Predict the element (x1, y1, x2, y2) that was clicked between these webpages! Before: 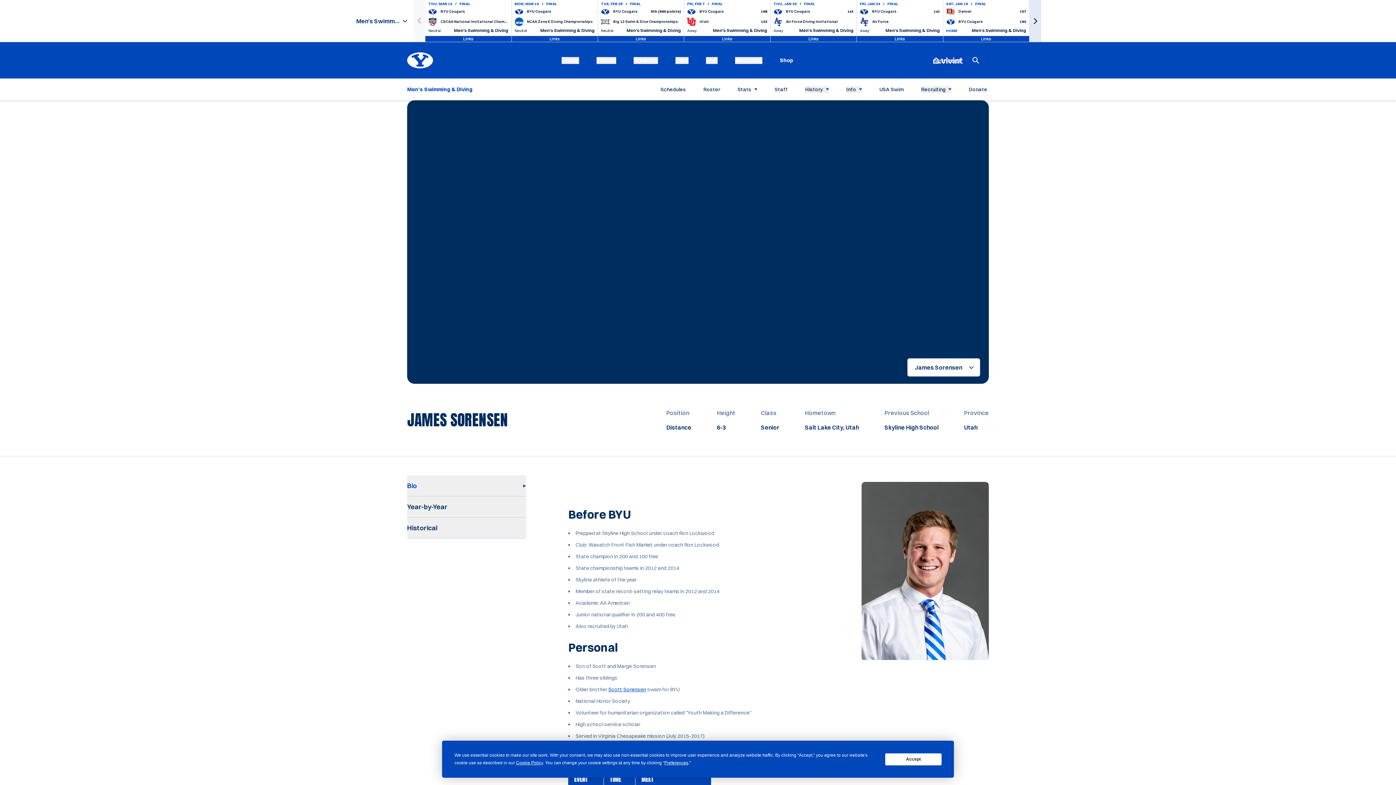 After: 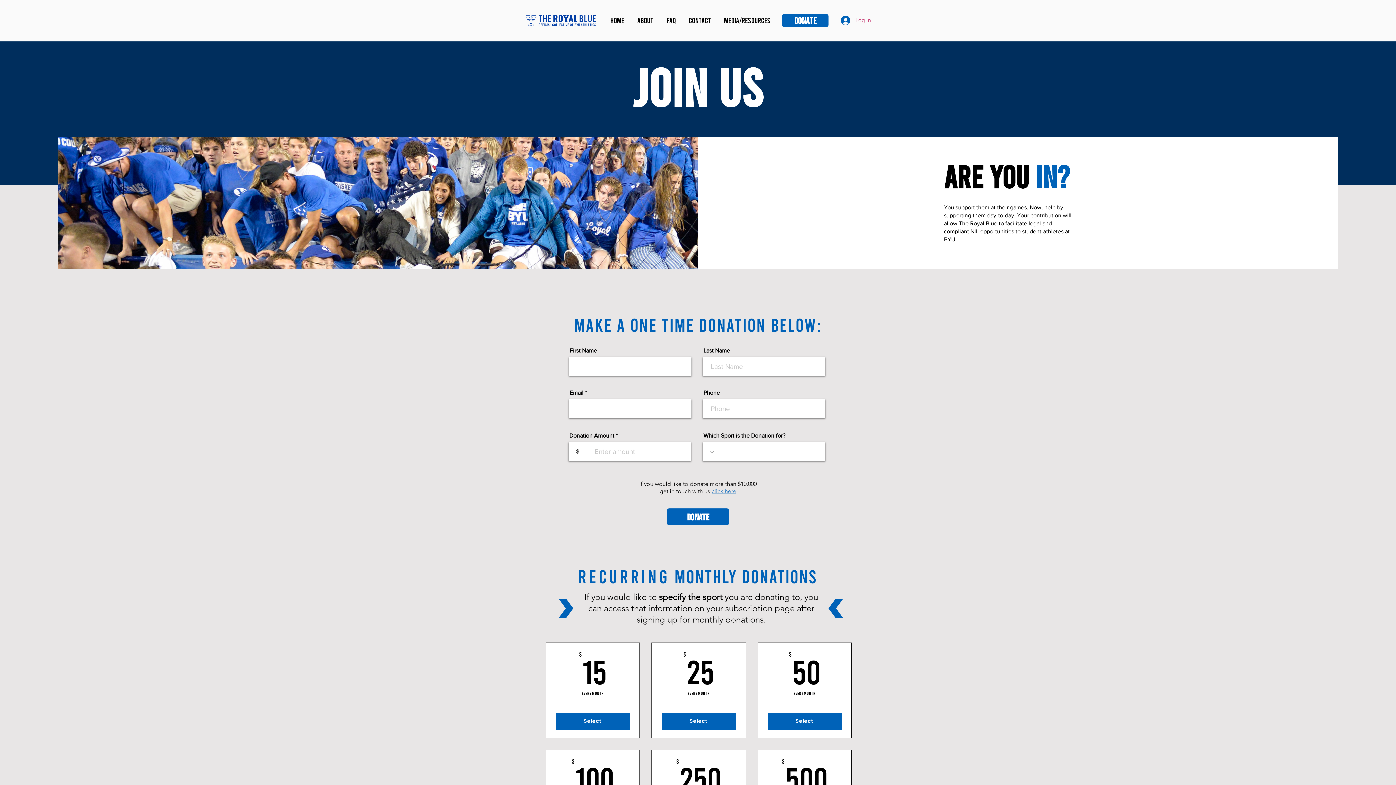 Action: label: Donate bbox: (969, 86, 987, 92)